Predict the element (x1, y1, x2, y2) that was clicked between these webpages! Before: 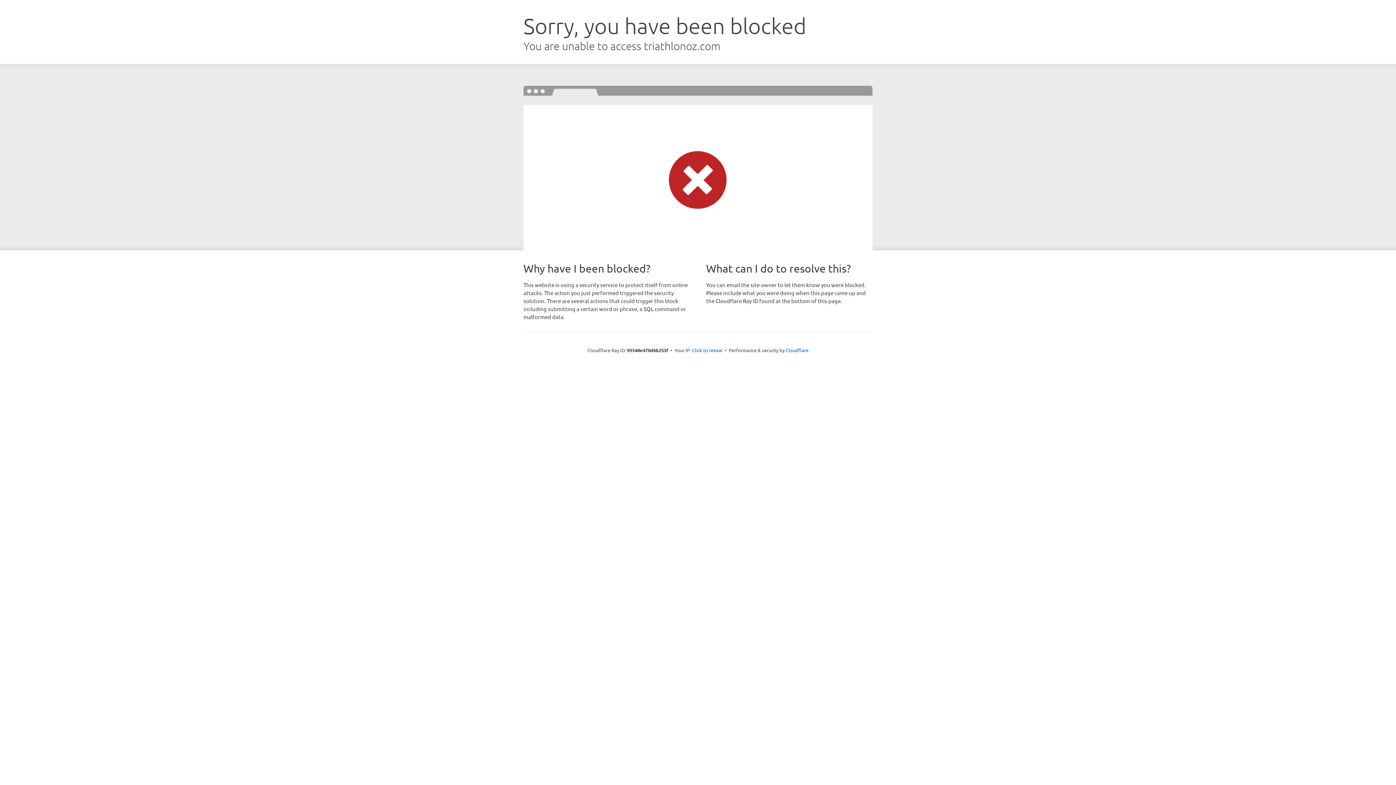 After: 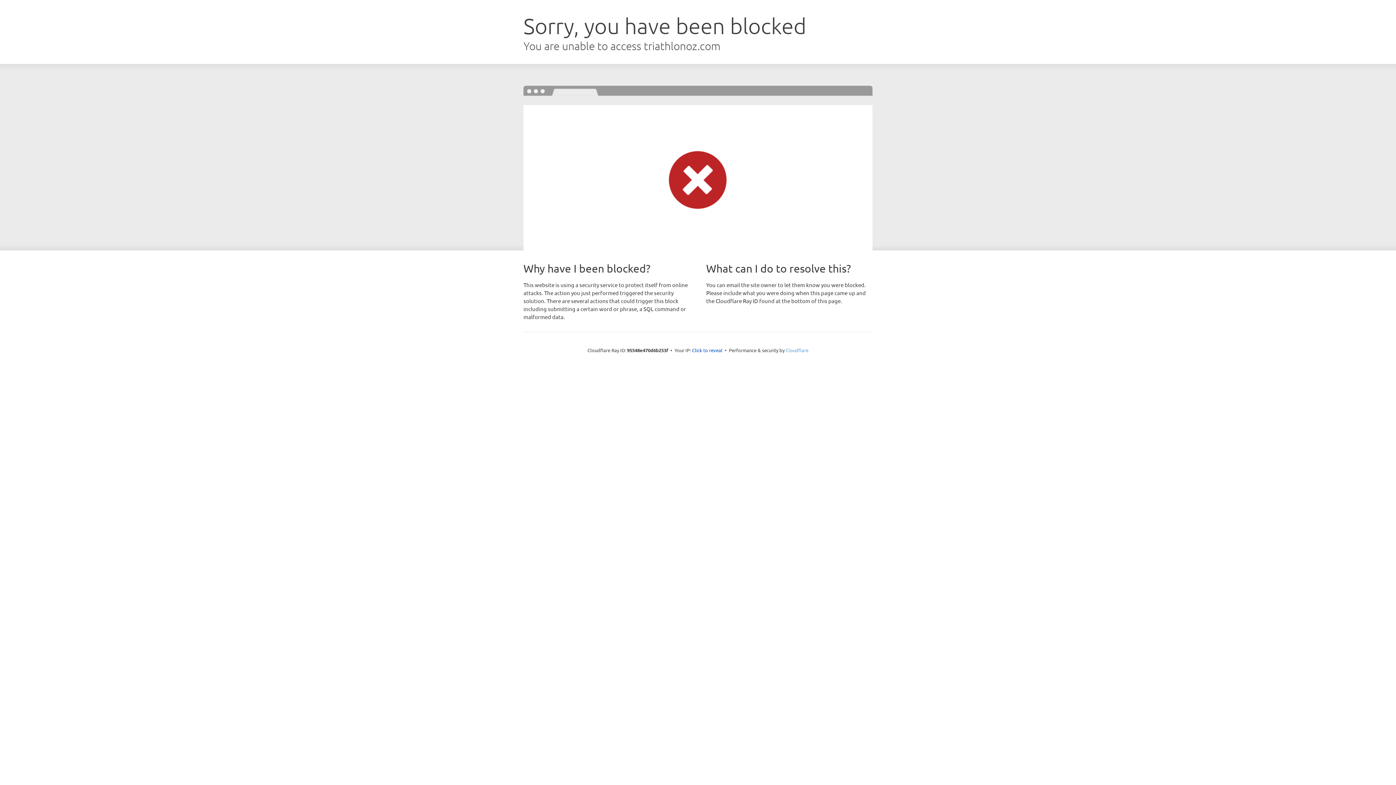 Action: label: Cloudflare bbox: (785, 347, 808, 353)